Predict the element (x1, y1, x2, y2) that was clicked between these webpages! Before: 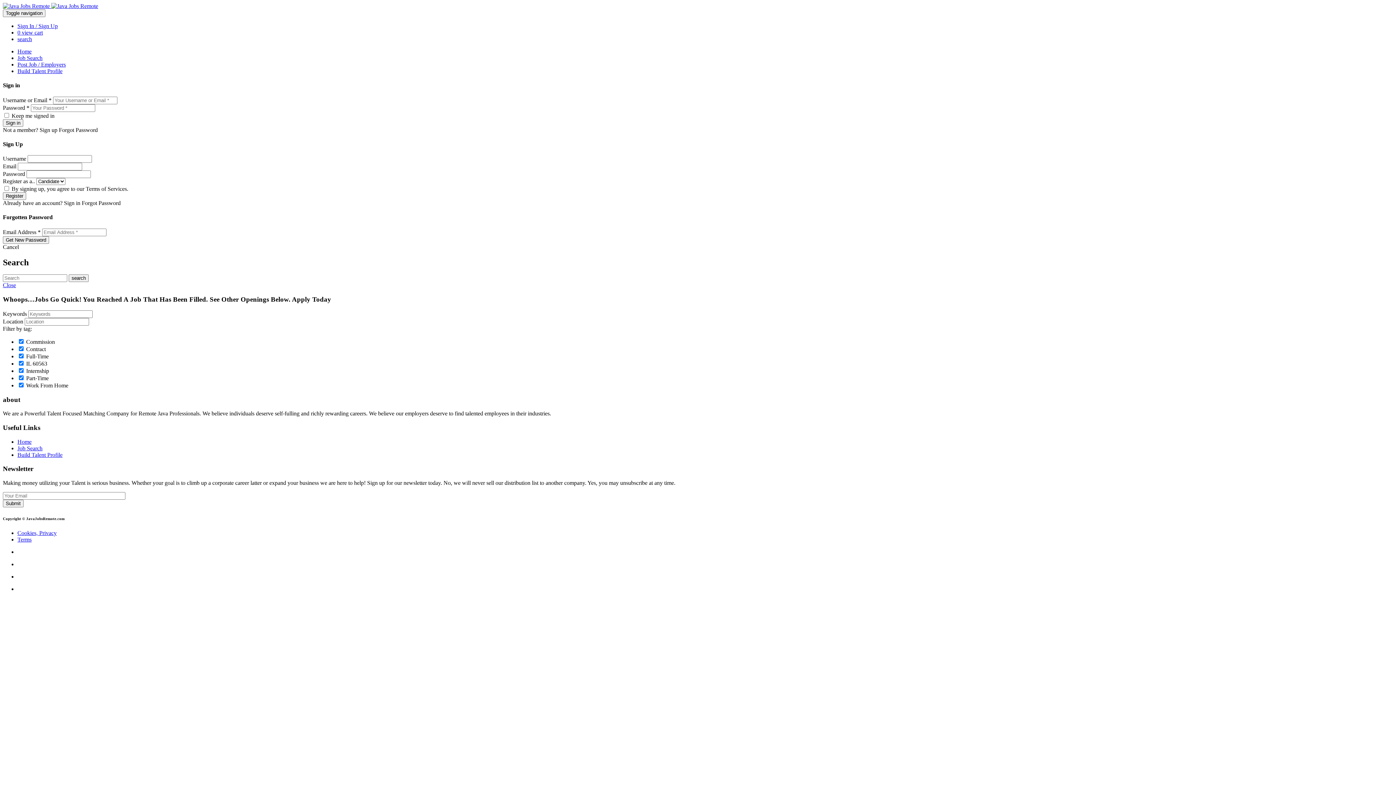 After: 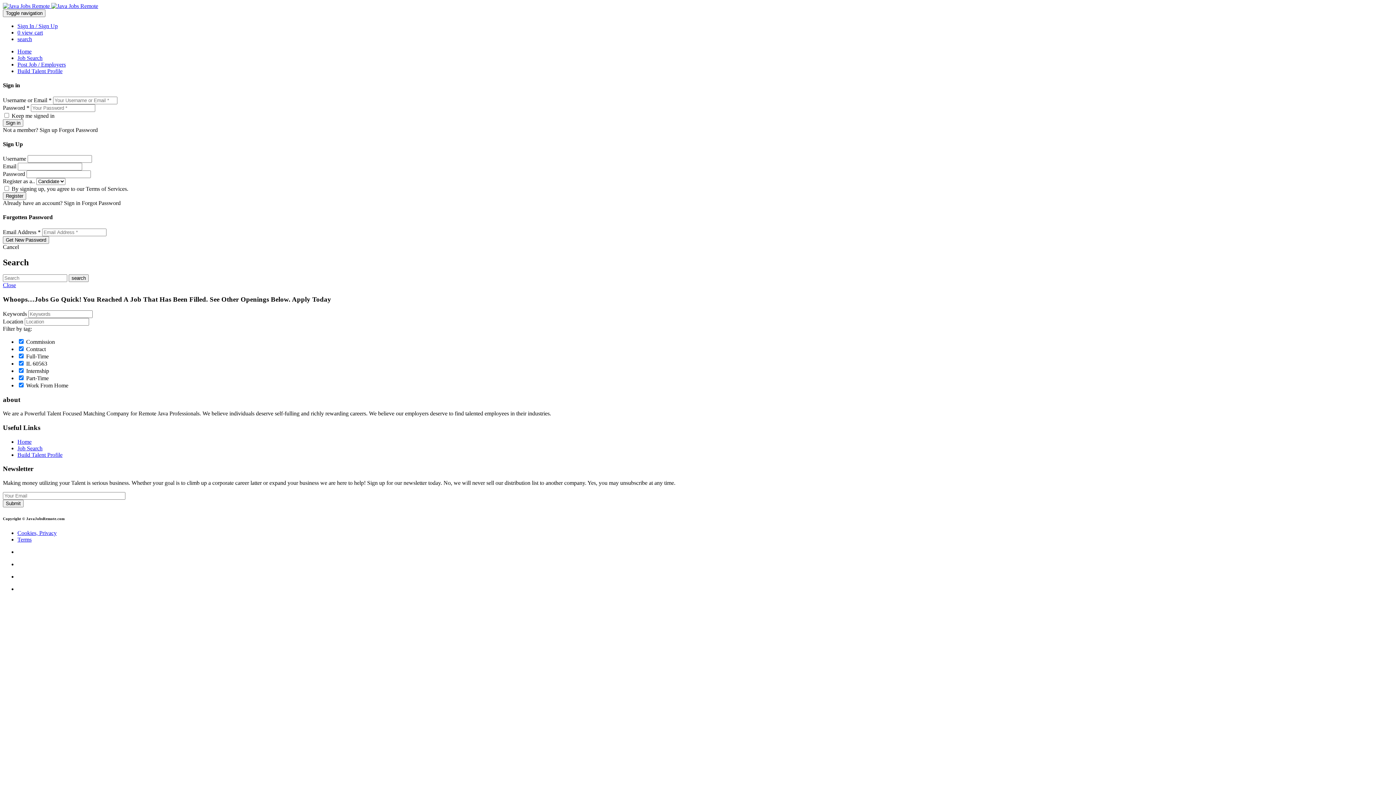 Action: label: Cancel bbox: (2, 243, 18, 250)